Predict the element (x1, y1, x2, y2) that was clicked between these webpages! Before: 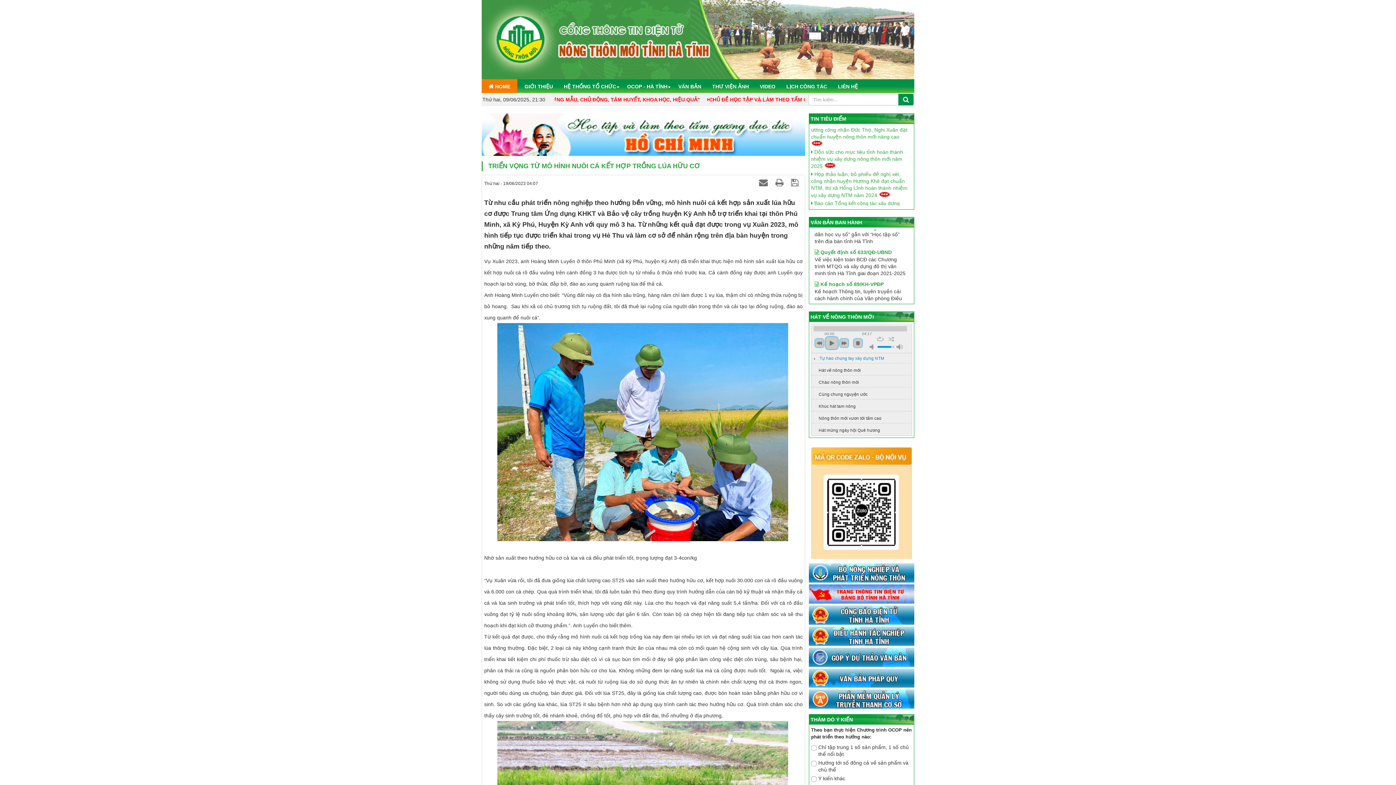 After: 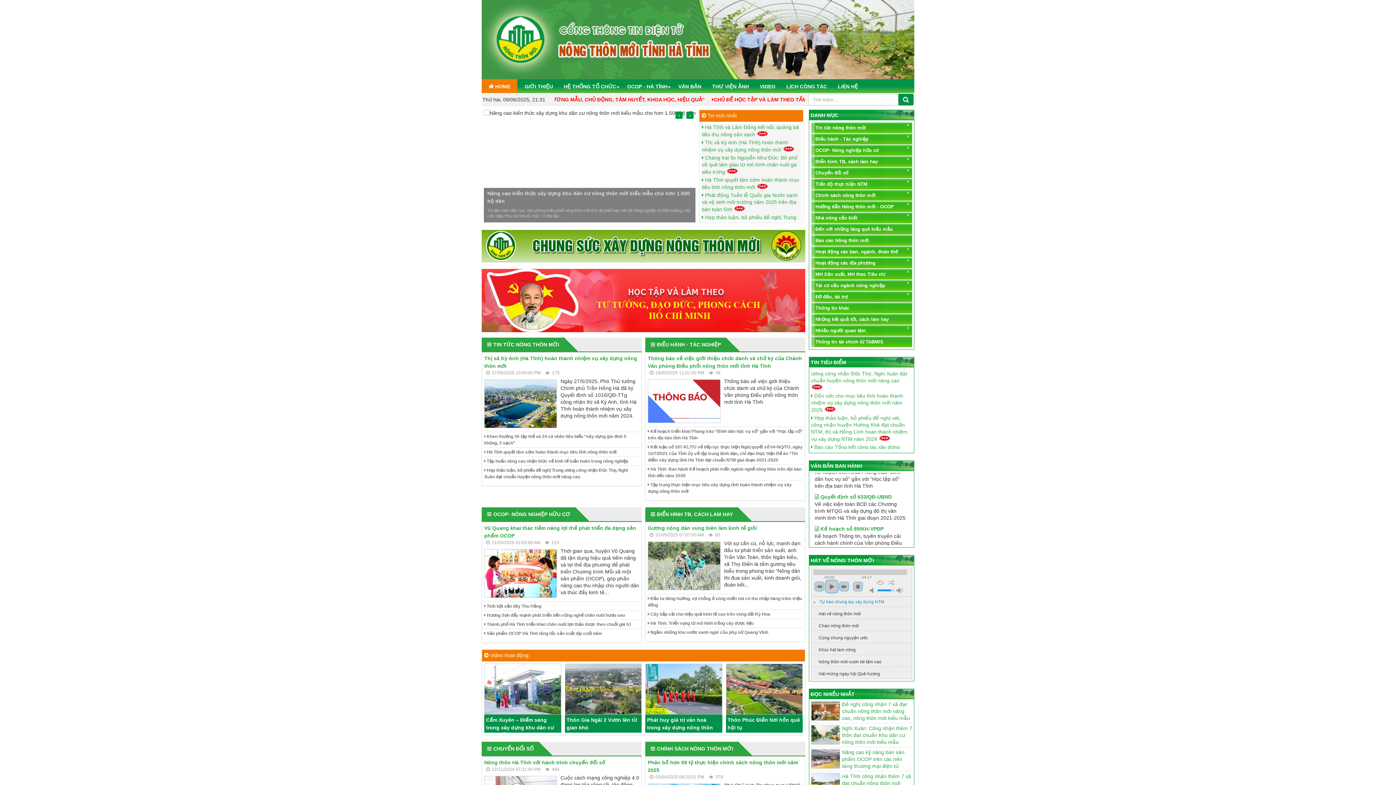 Action: label:  HOME bbox: (481, 79, 517, 93)